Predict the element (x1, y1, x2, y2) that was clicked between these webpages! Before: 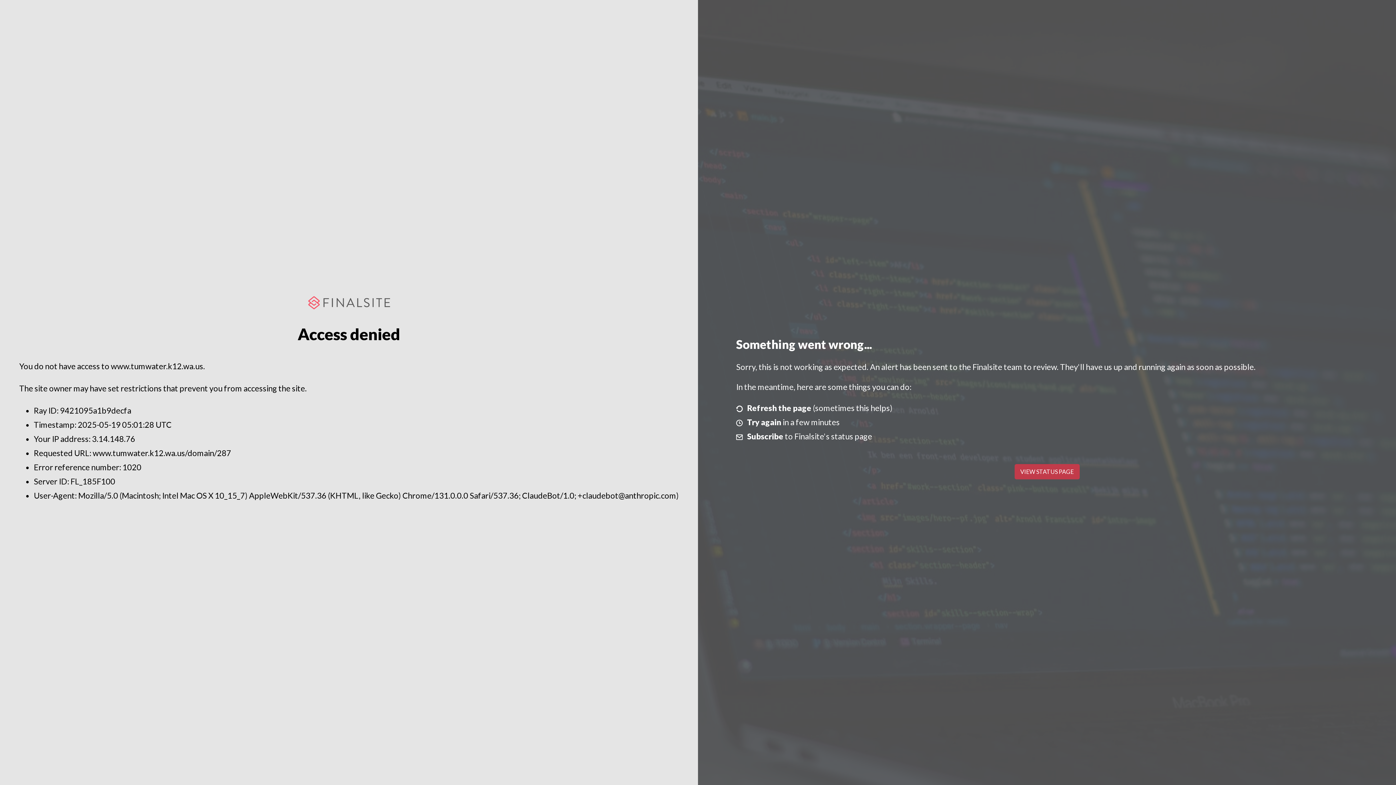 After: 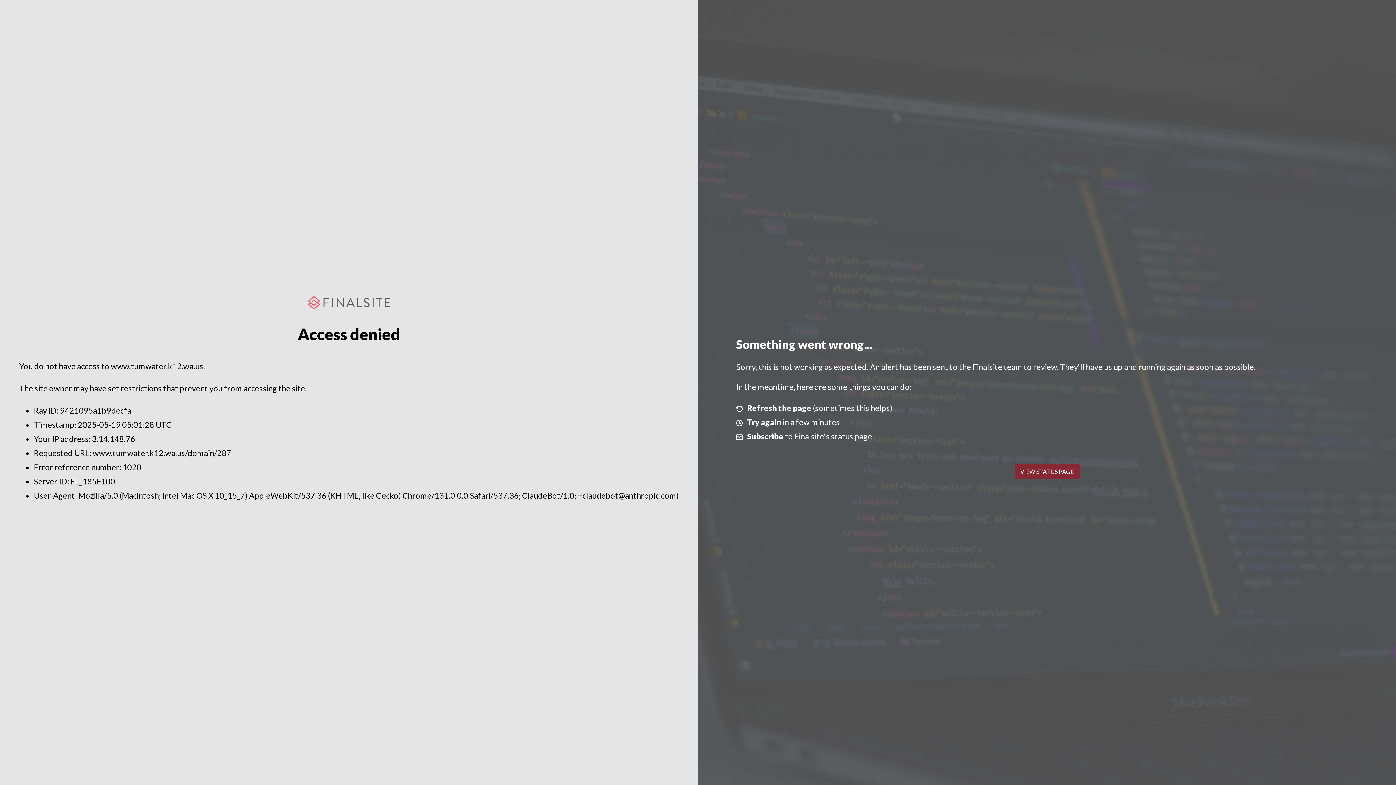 Action: label: VIEW STATUS PAGE bbox: (1014, 464, 1079, 479)